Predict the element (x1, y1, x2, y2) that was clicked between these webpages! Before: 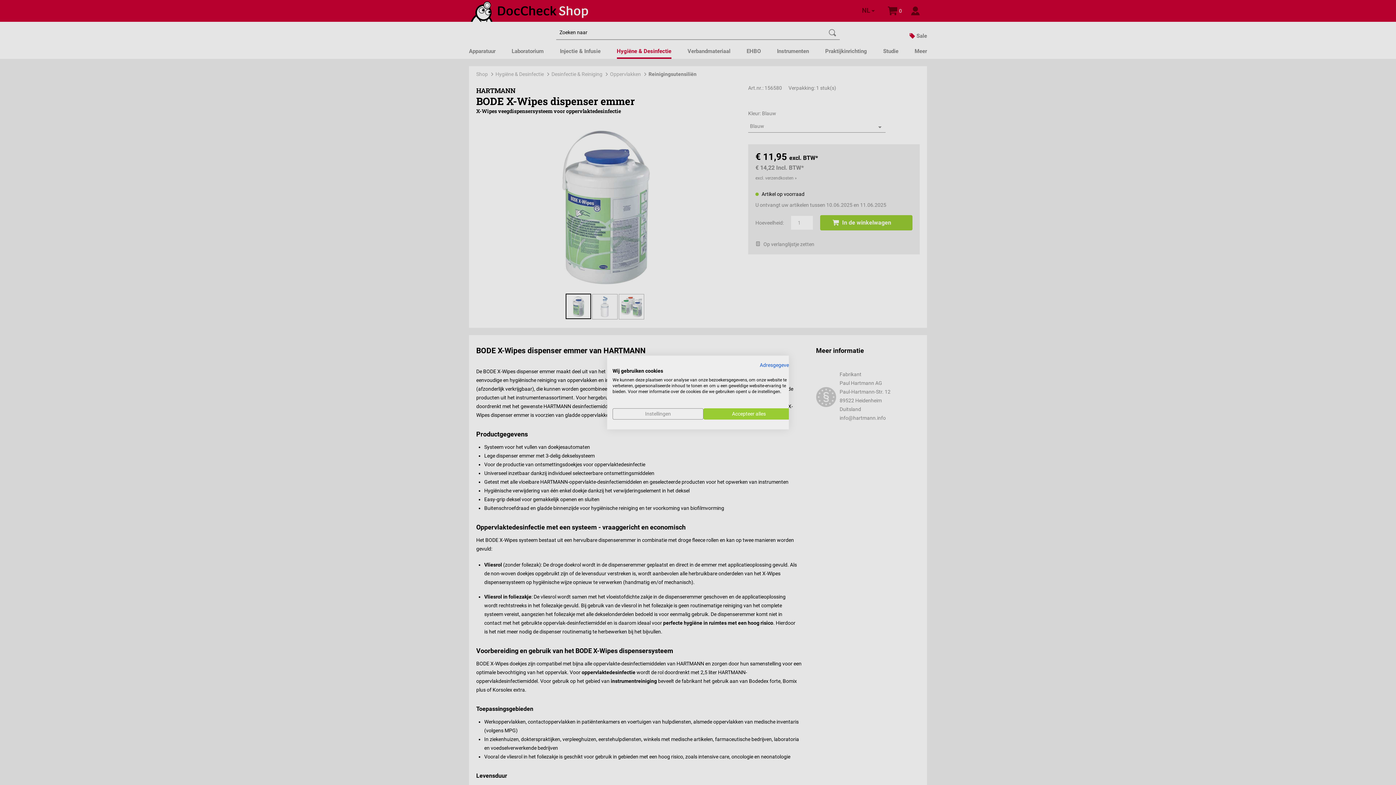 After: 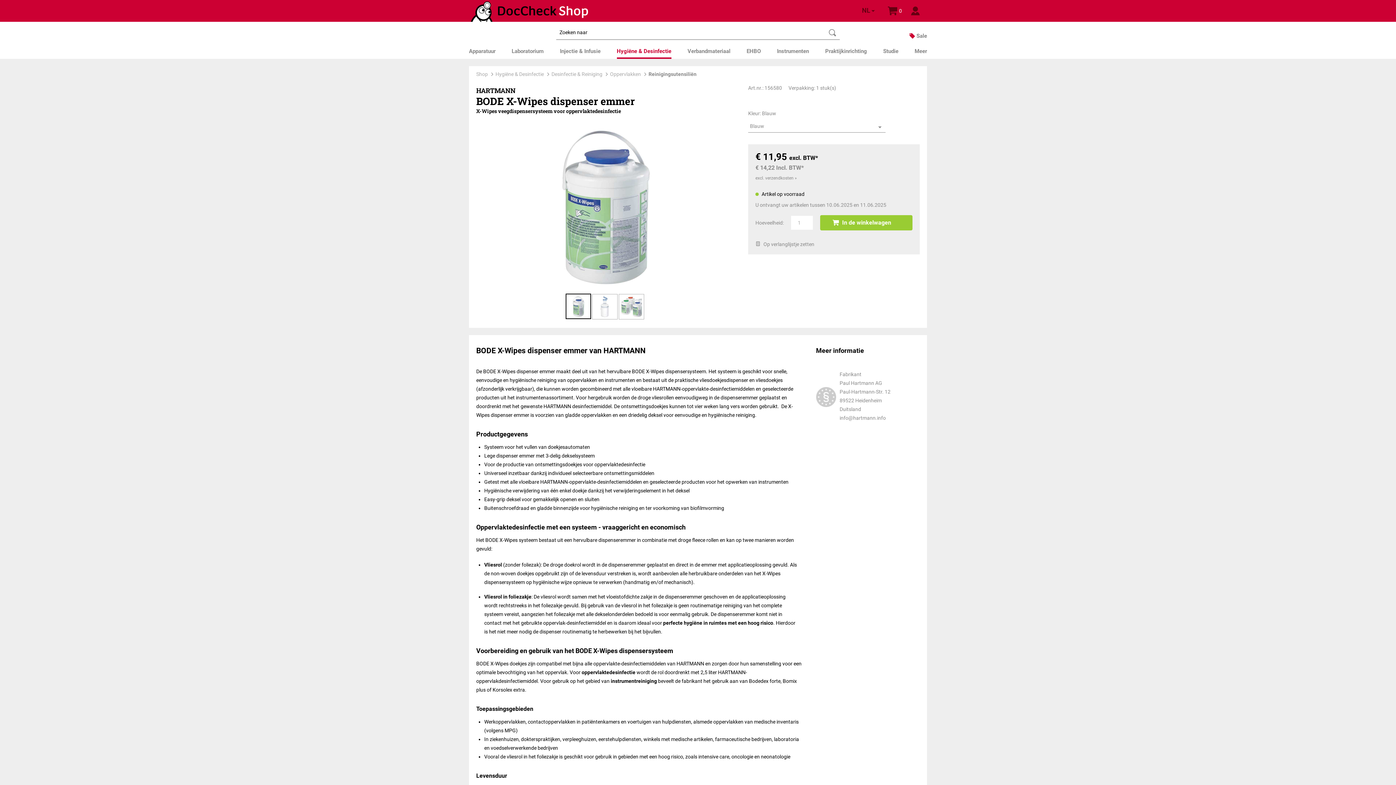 Action: label: Accepteer alle cookies bbox: (703, 408, 794, 419)